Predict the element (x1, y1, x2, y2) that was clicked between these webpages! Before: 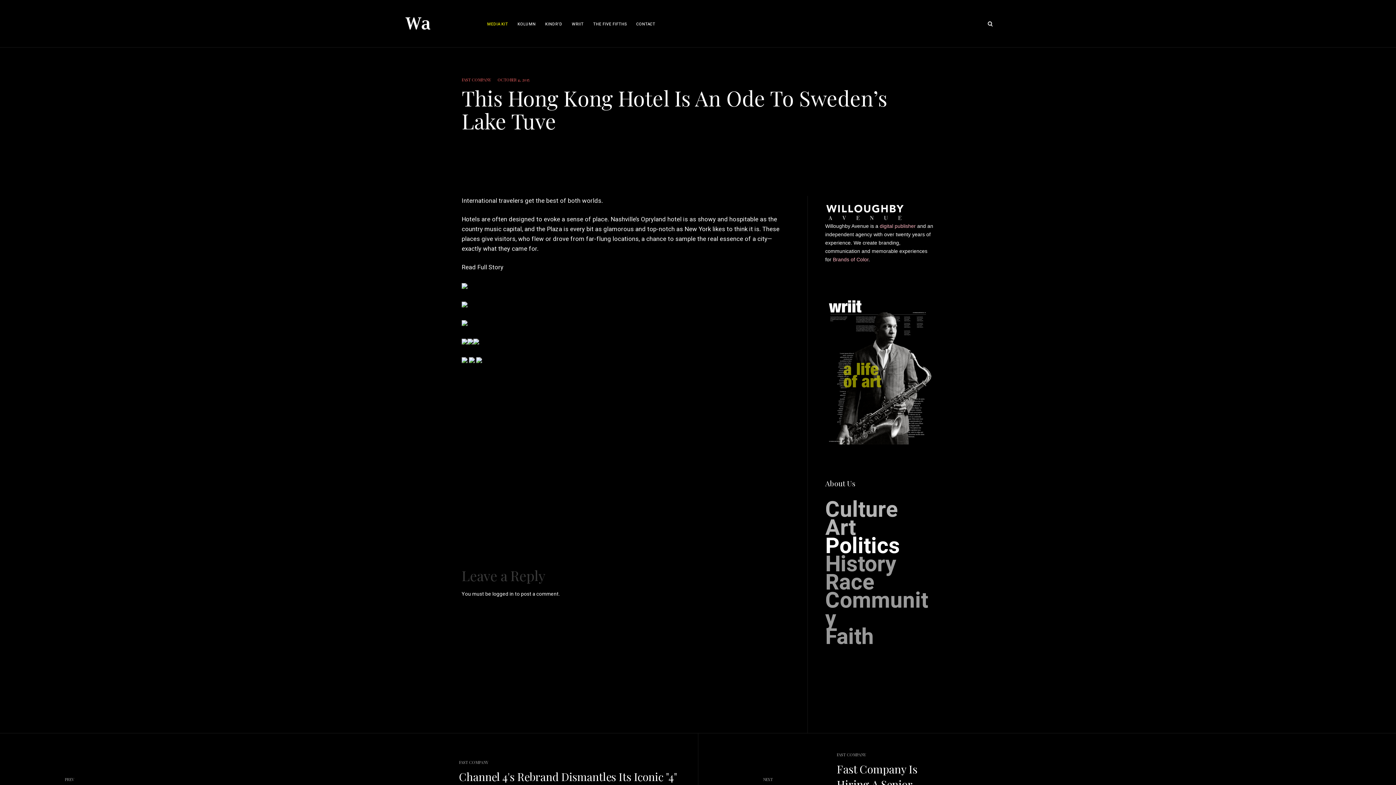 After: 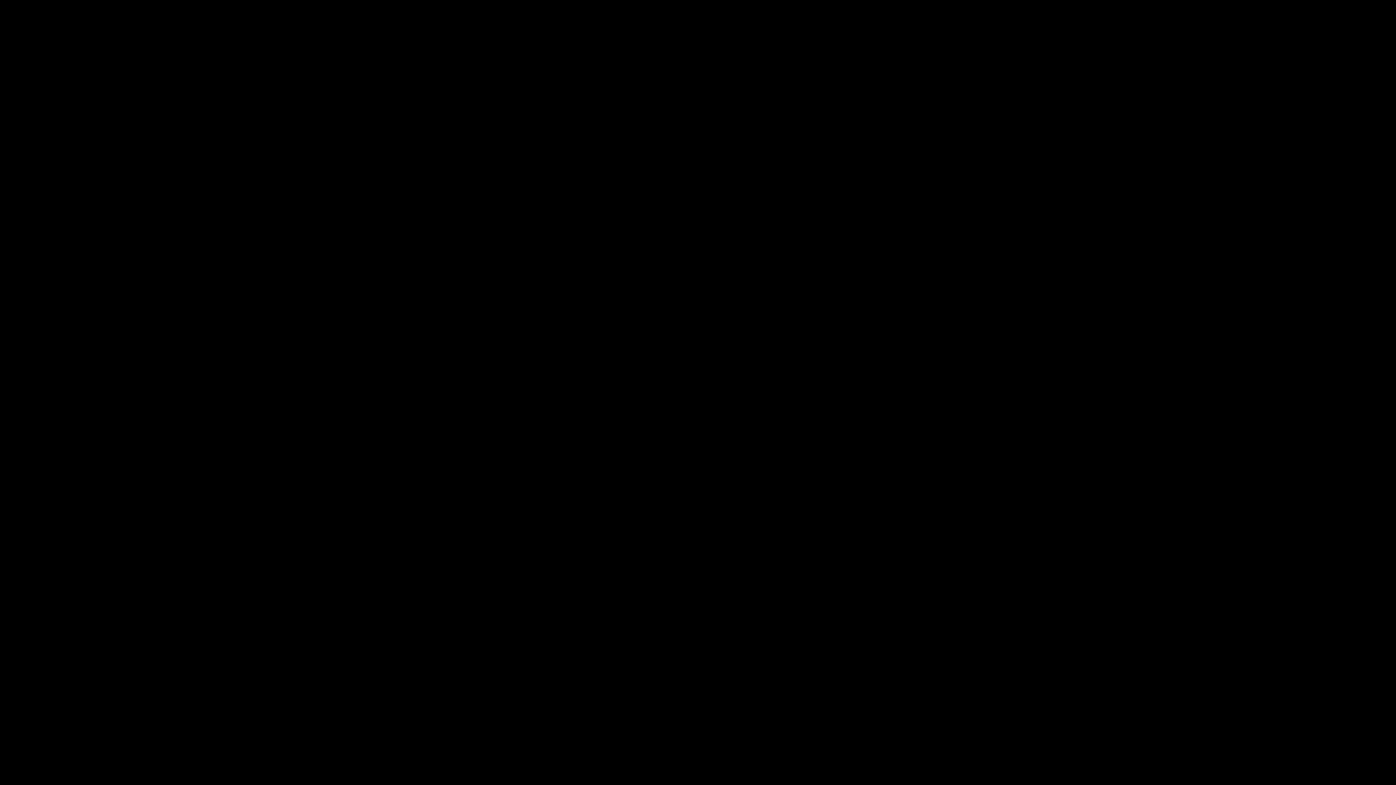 Action: bbox: (487, 21, 508, 27) label: MEDIA KIT